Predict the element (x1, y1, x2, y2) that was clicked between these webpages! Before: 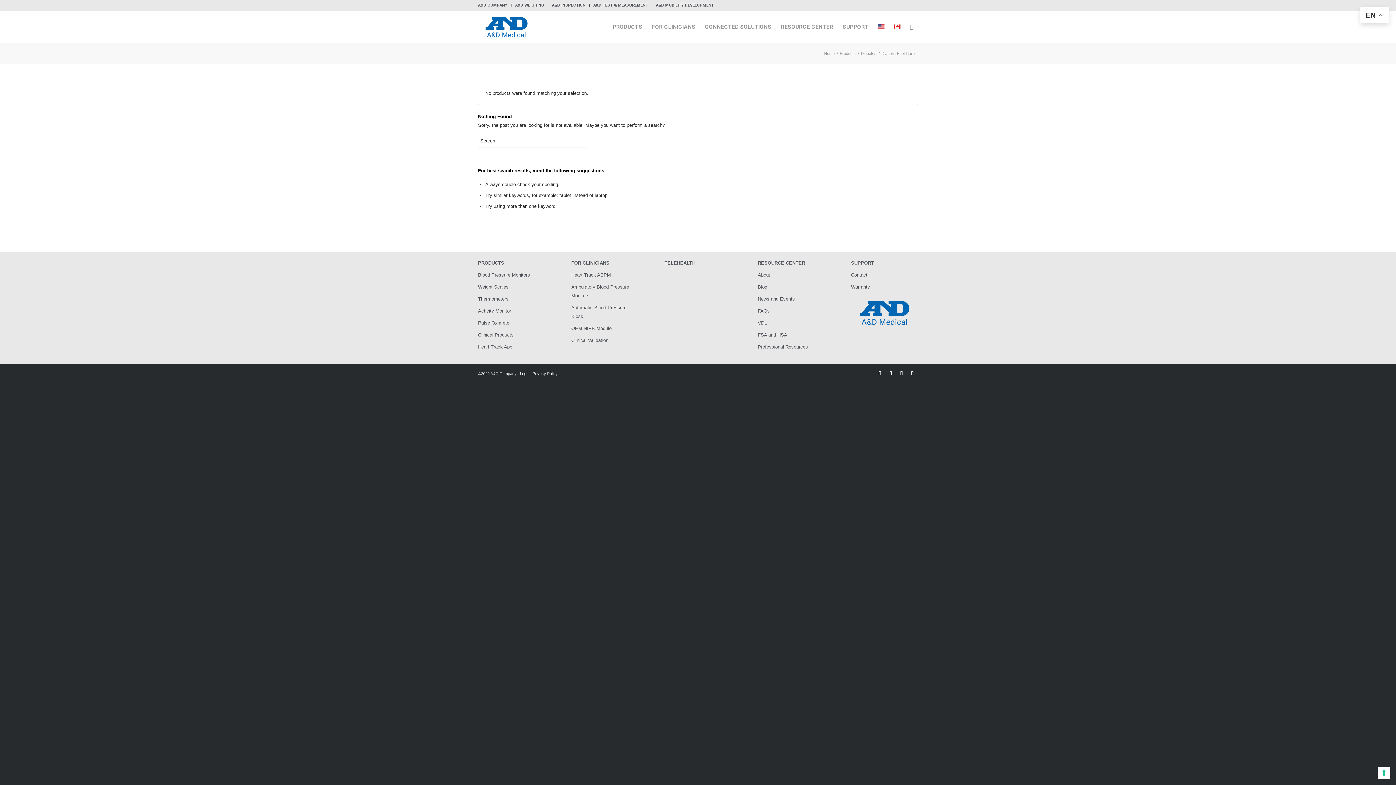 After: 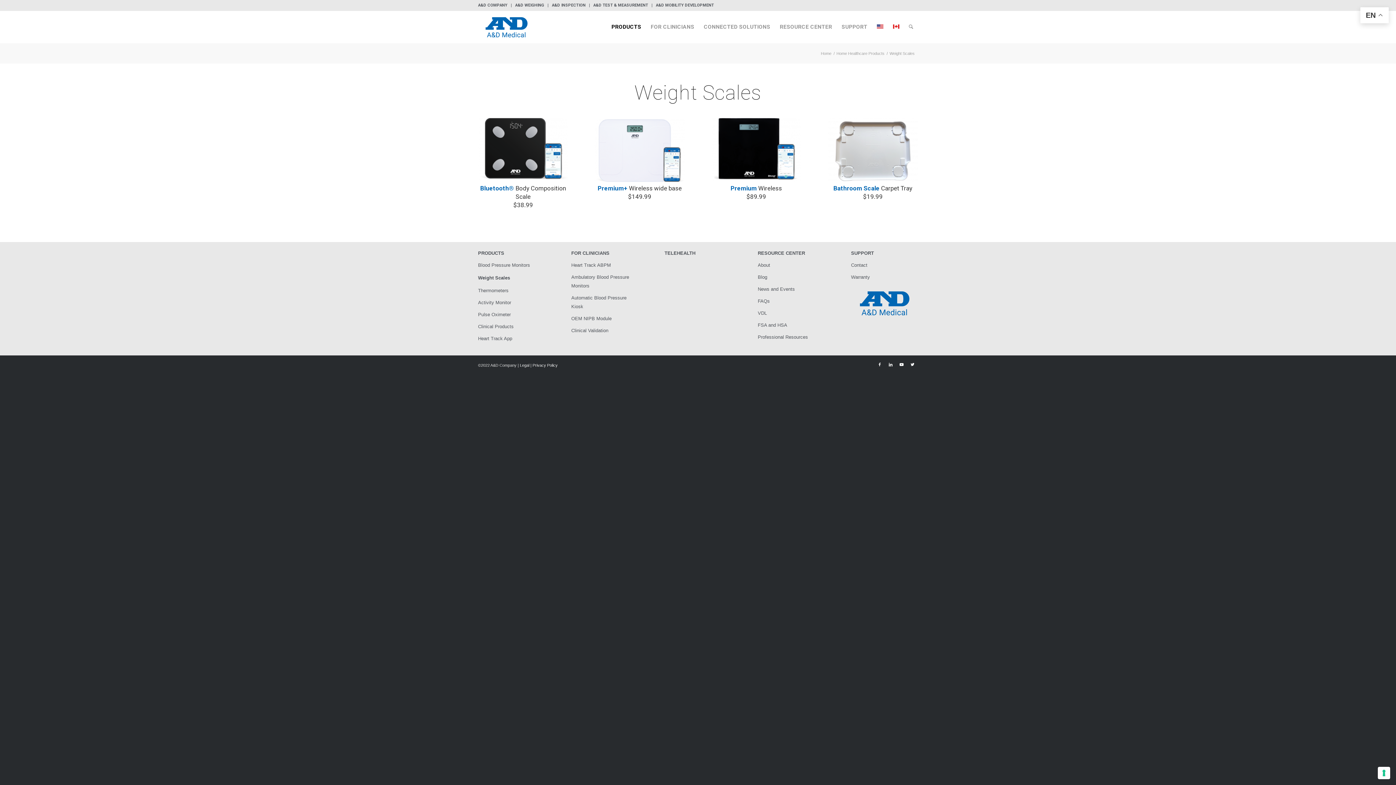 Action: label: Weight Scales bbox: (478, 281, 545, 293)